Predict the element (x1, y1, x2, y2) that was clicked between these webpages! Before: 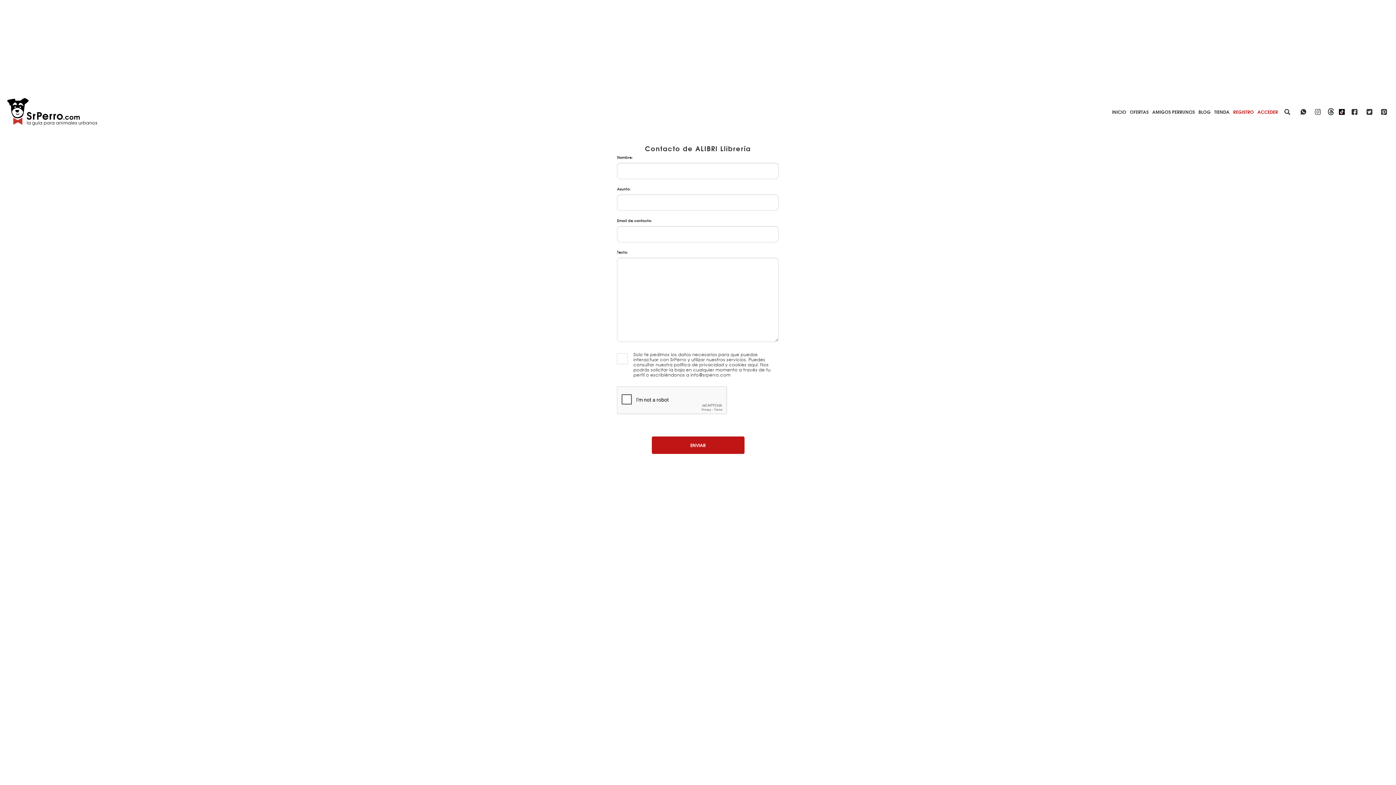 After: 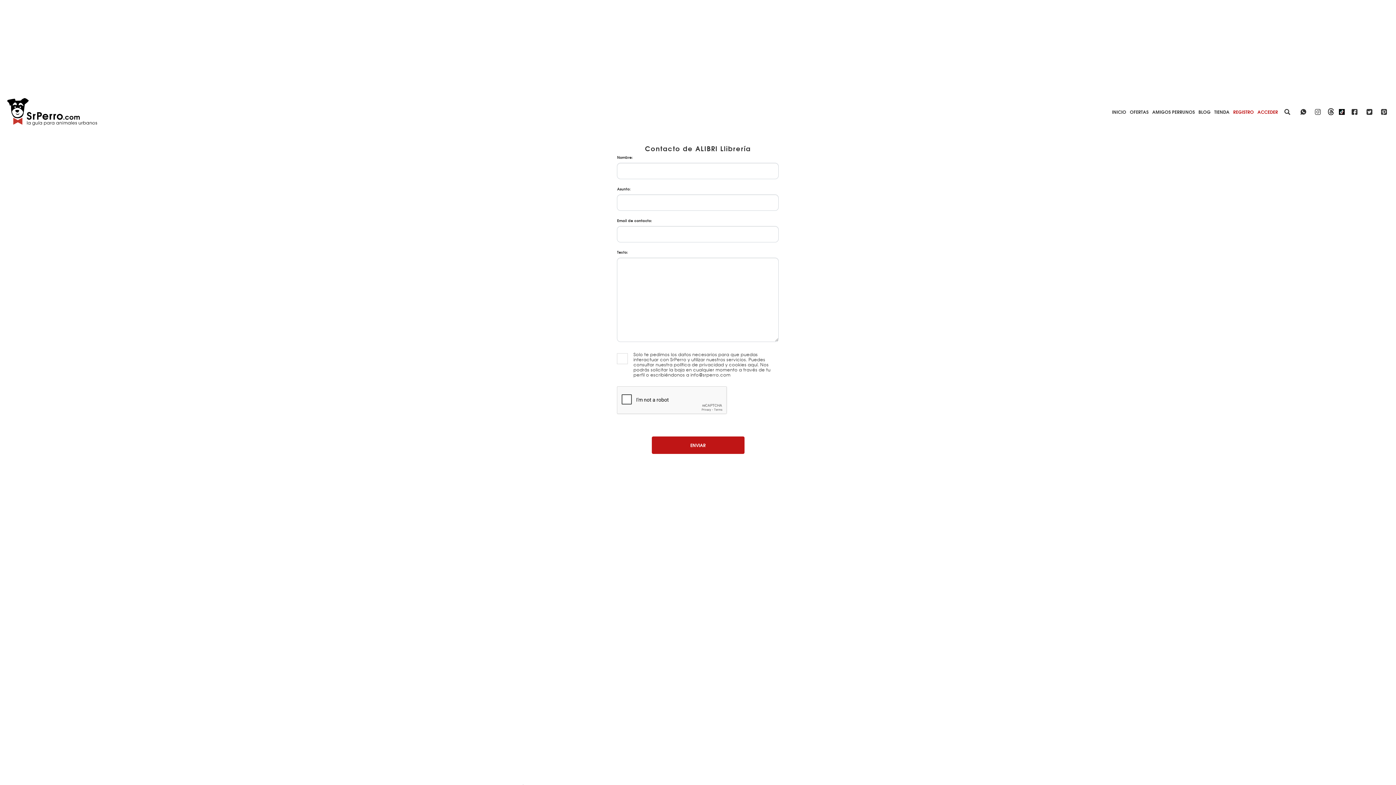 Action: bbox: (1379, 107, 1389, 114)